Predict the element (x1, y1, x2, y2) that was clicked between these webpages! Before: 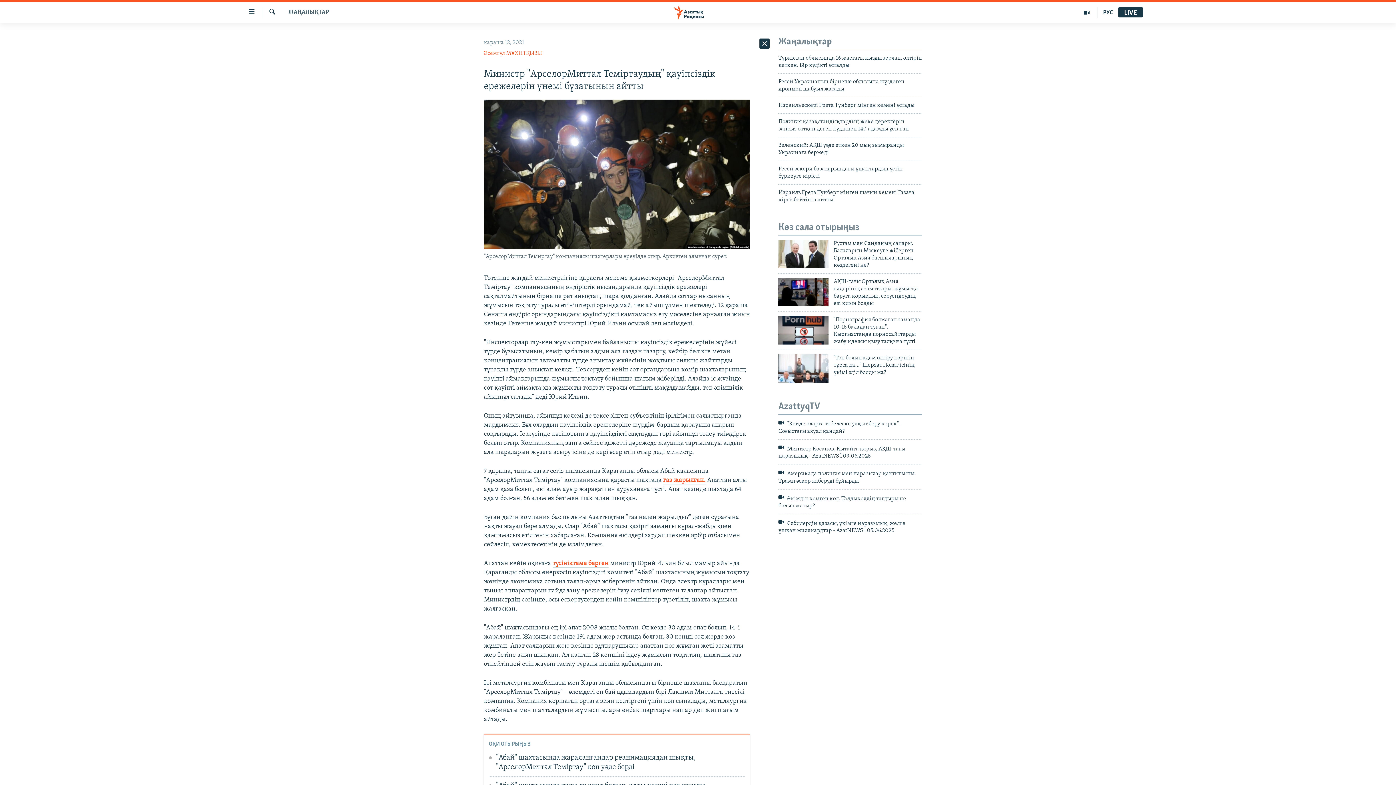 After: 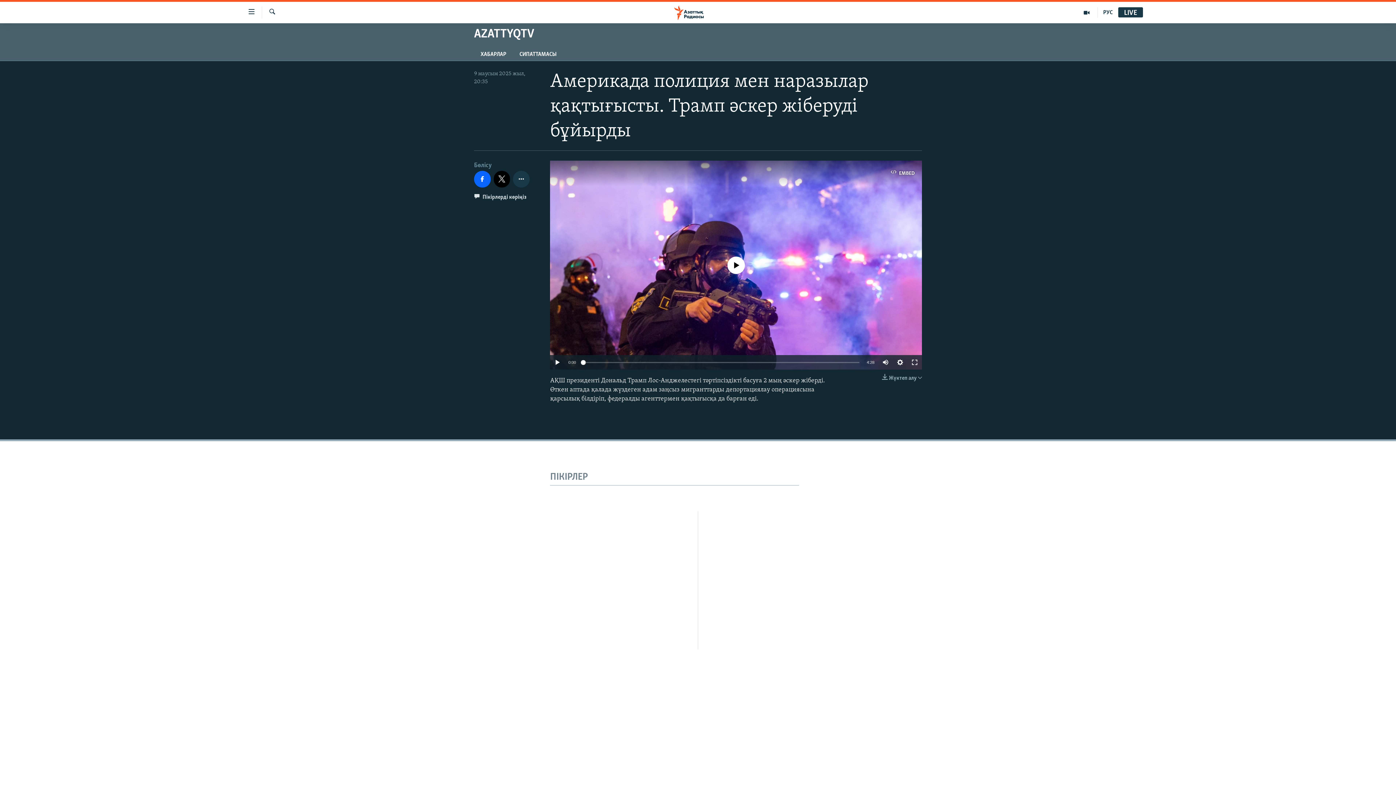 Action: label:  Америкада полиция мен наразылар қақтығысты. Трамп әскер жіберуді бұйырды bbox: (778, 469, 922, 489)